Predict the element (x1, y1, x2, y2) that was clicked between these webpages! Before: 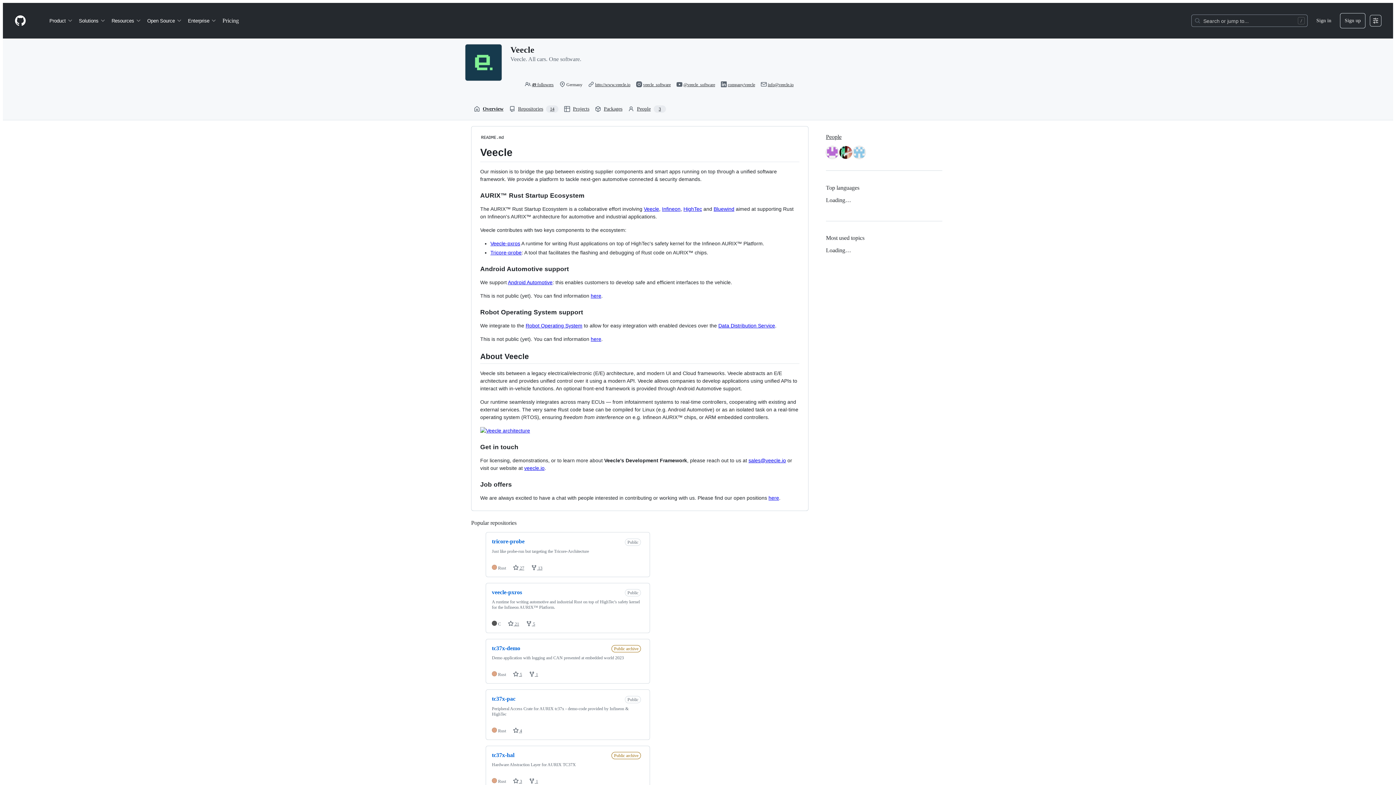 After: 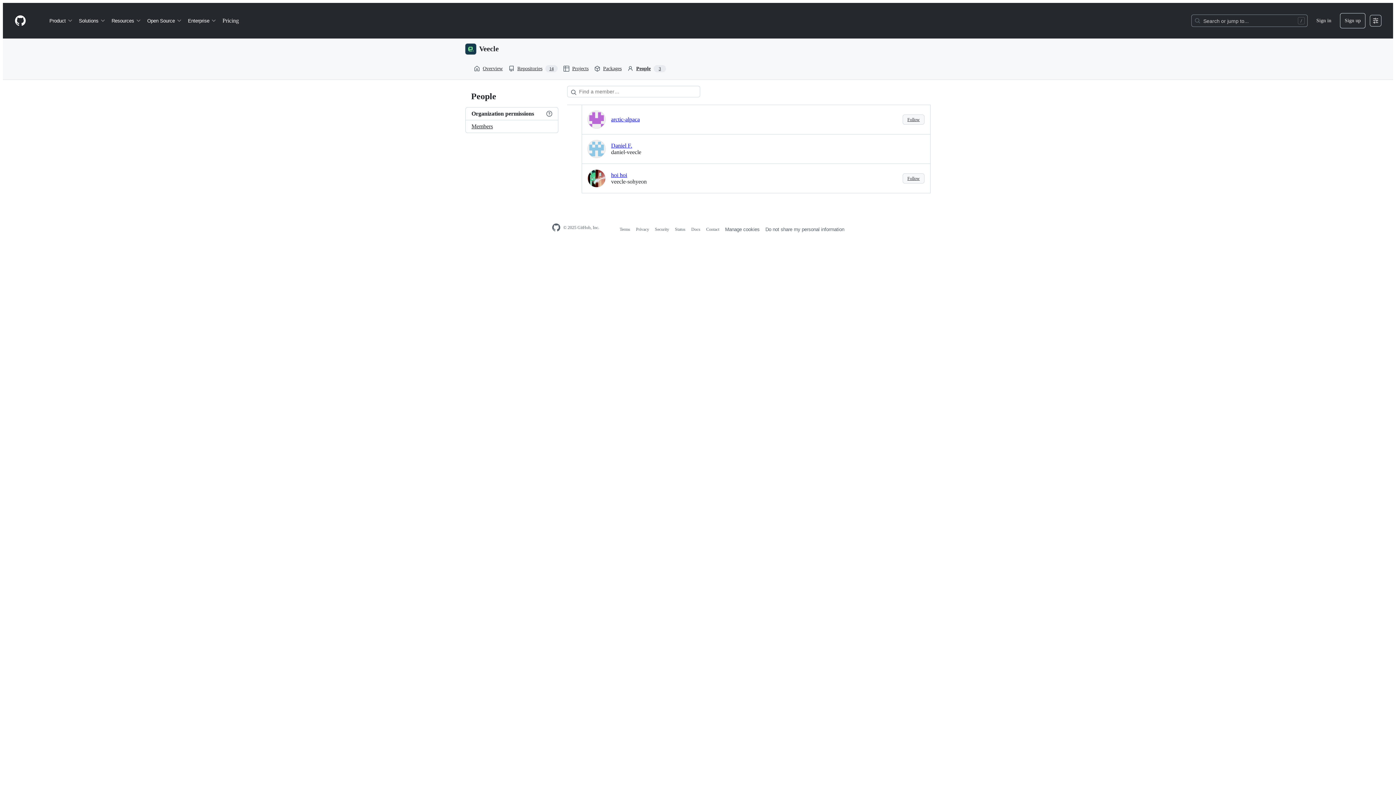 Action: bbox: (826, 133, 942, 140) label: People